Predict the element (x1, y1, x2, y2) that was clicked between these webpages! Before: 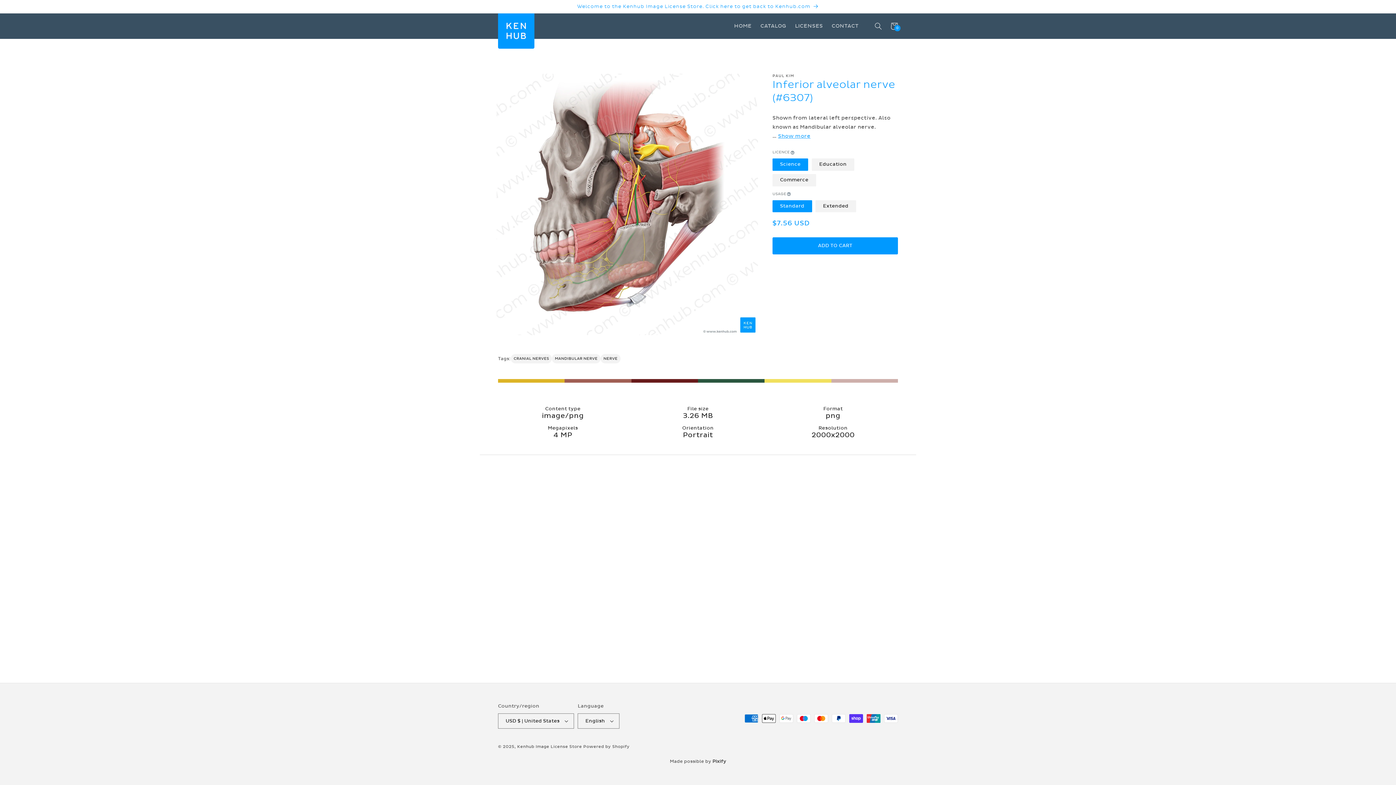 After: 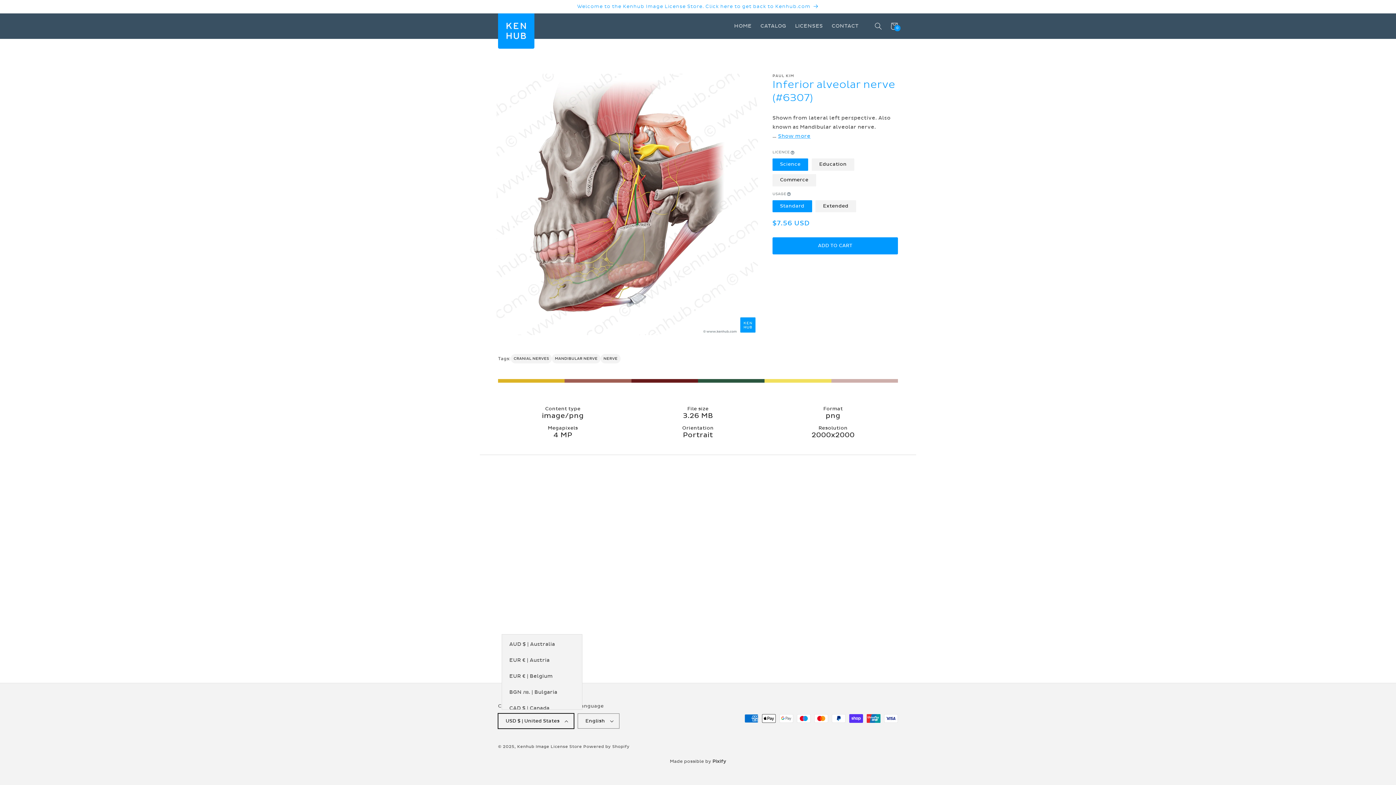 Action: label: USD $ | United States bbox: (498, 713, 574, 729)